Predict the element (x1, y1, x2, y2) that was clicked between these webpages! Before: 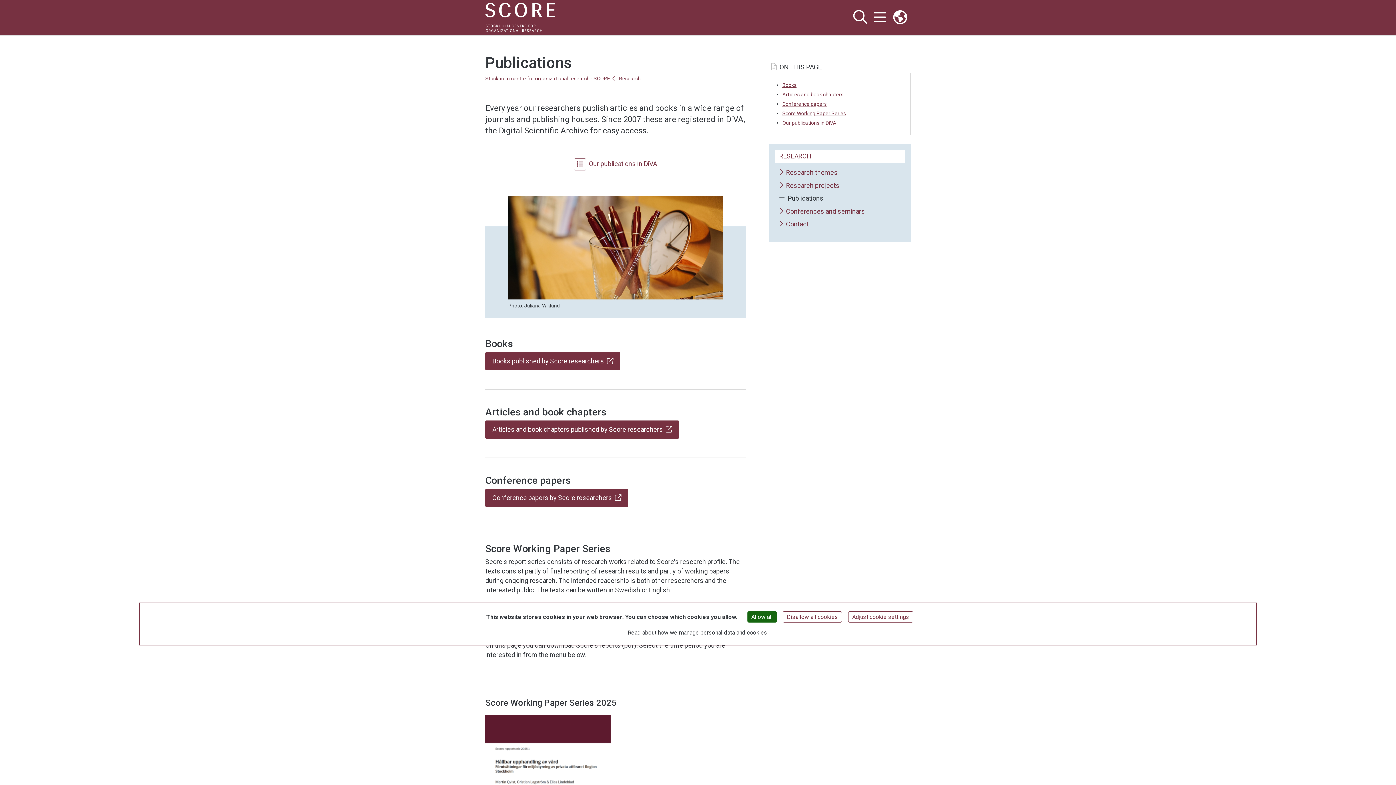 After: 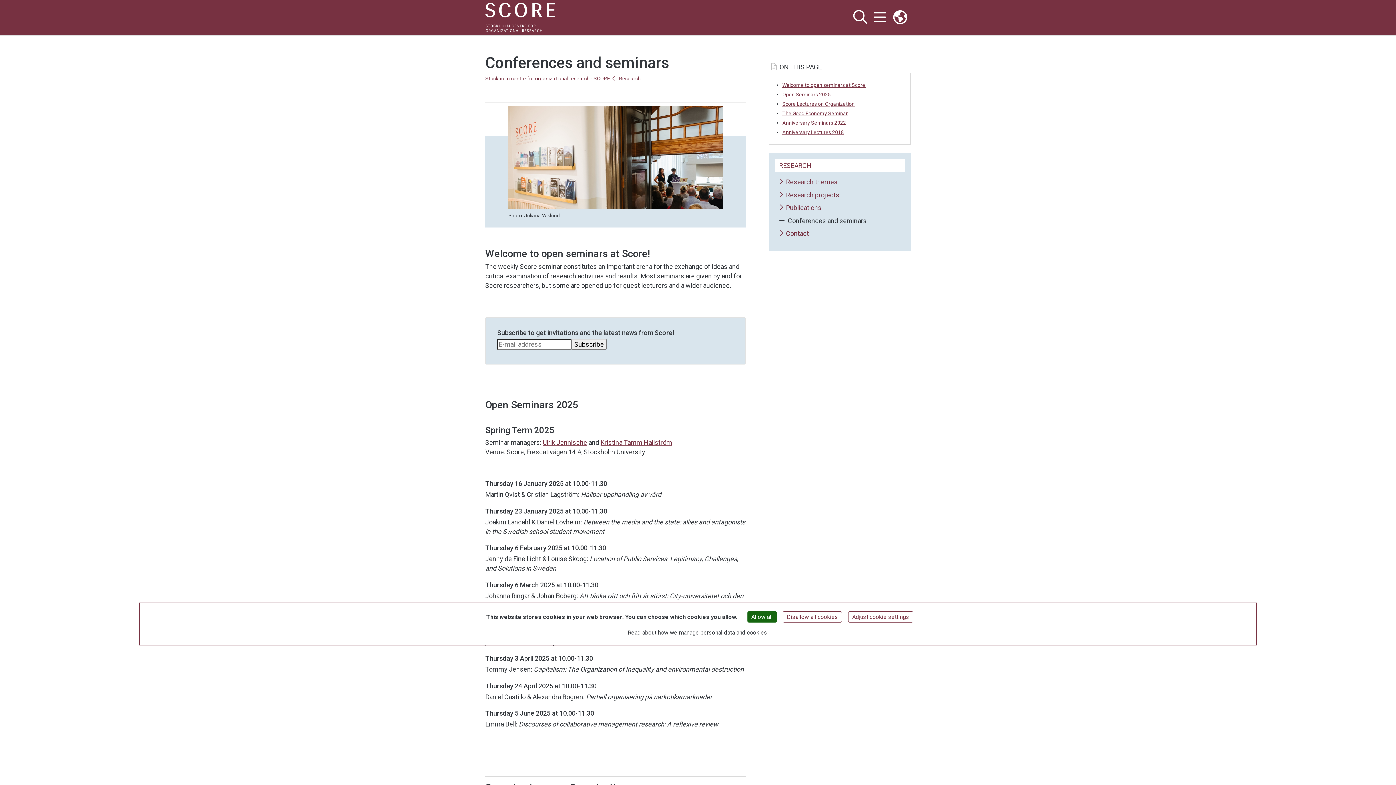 Action: label: Conferences and seminars bbox: (779, 207, 865, 215)